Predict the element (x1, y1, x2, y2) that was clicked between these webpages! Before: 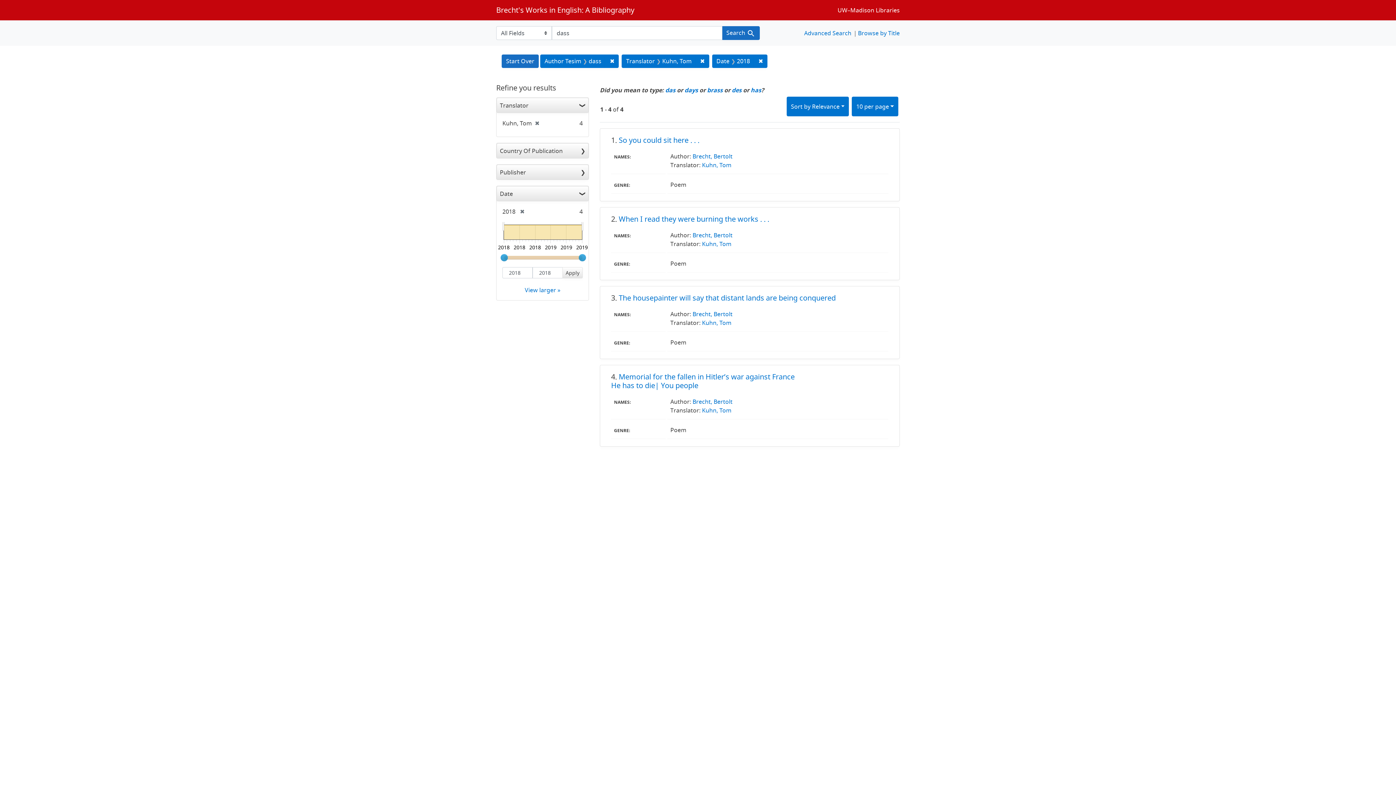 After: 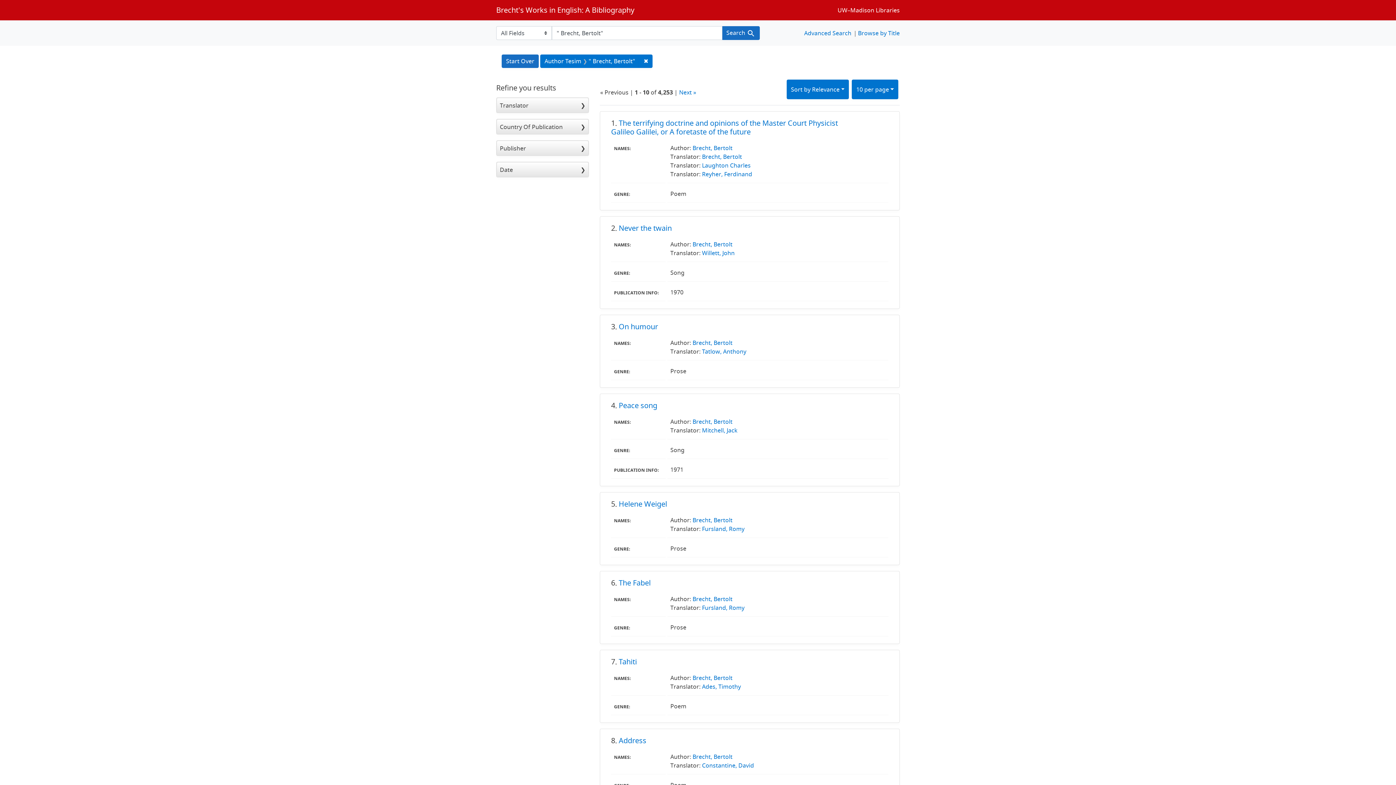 Action: label: Brecht, Bertolt bbox: (692, 397, 732, 405)